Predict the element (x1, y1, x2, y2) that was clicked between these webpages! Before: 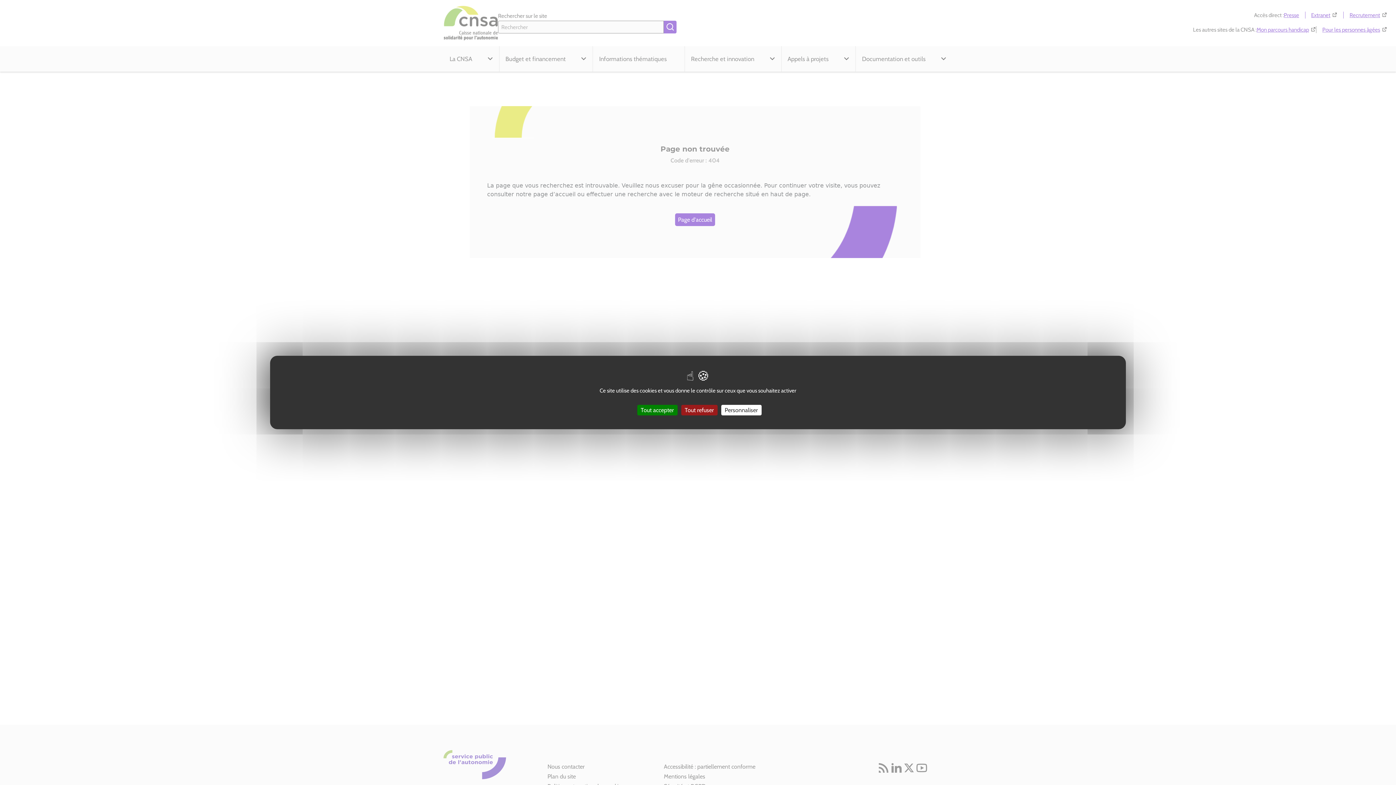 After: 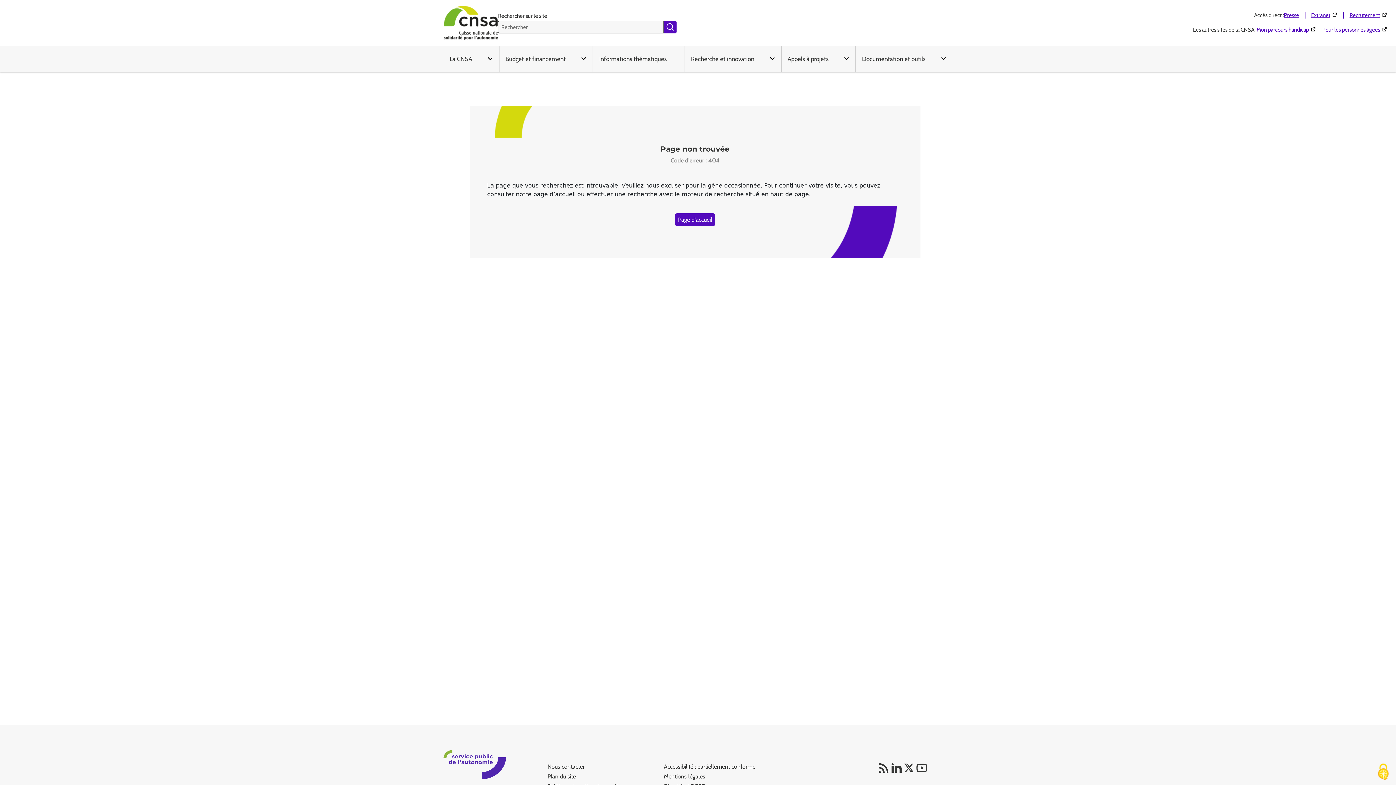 Action: bbox: (637, 405, 677, 415) label: Tout accepter